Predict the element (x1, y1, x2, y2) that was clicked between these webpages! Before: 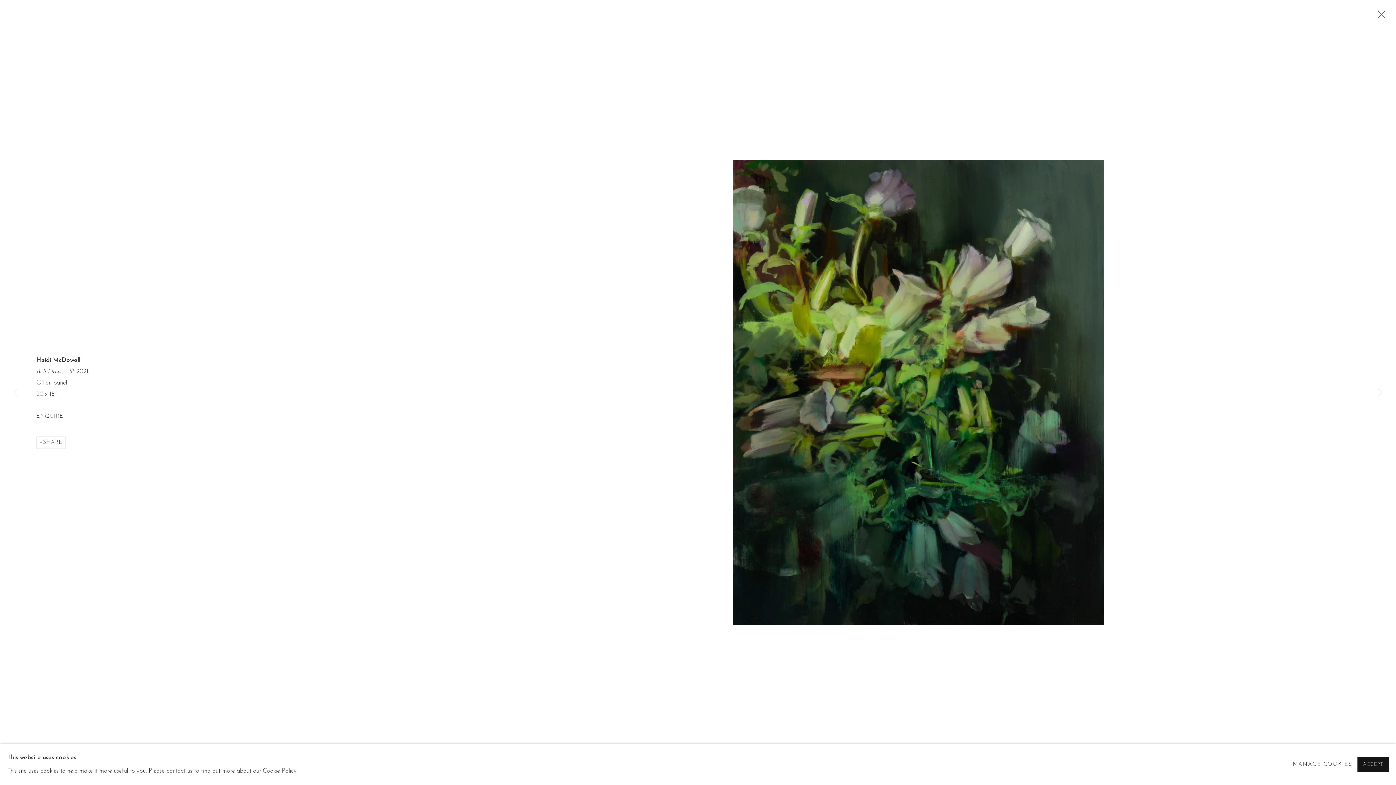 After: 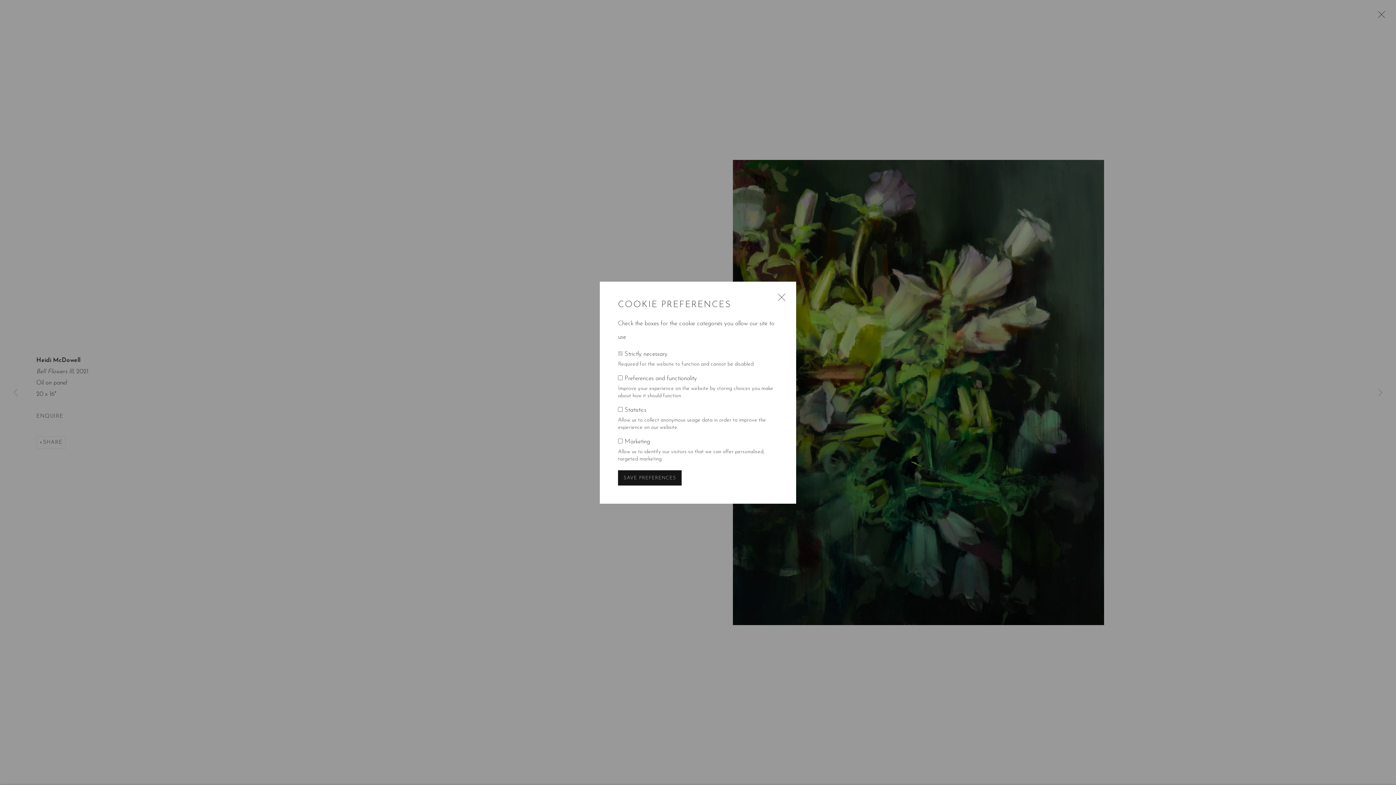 Action: label: MANAGE COOKIES bbox: (1293, 758, 1352, 771)